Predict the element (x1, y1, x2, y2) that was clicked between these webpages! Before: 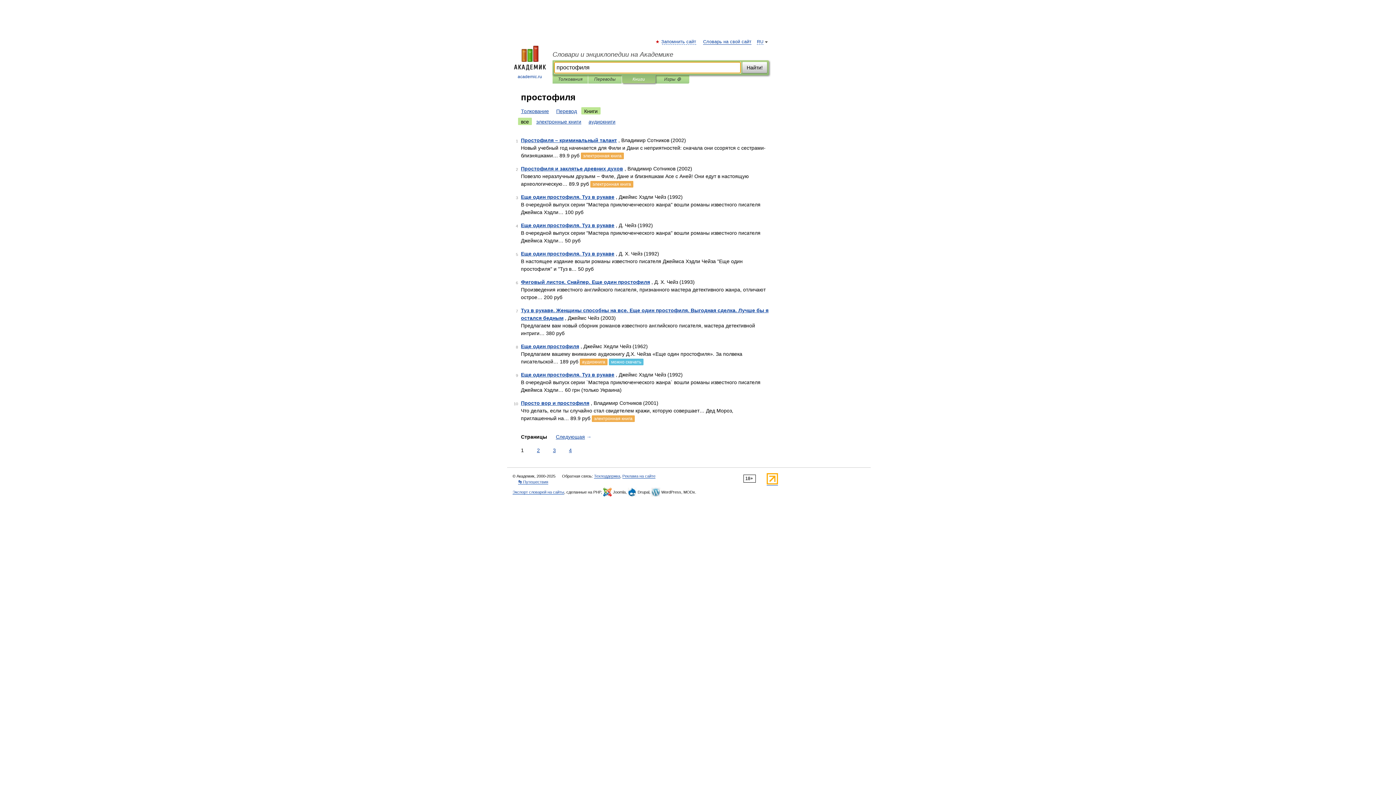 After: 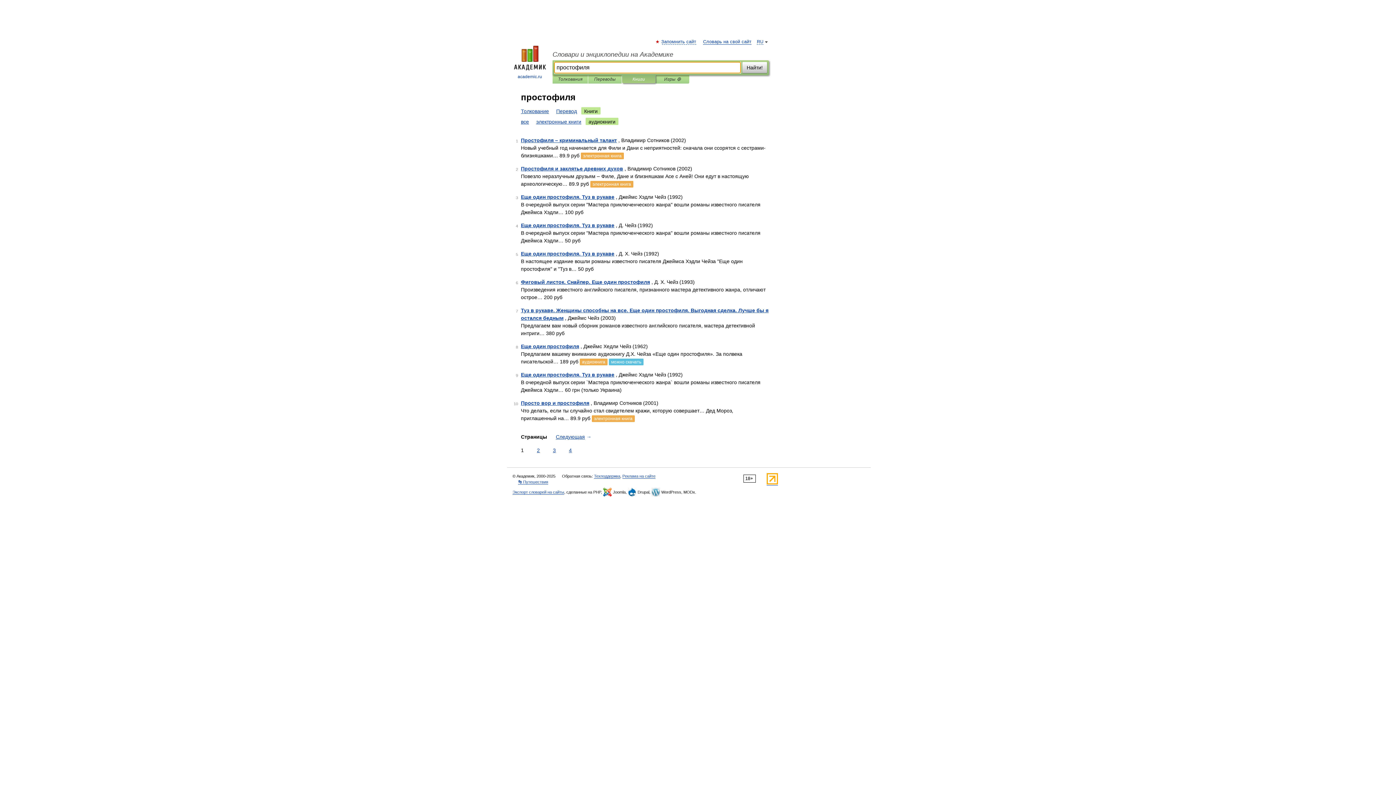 Action: label: аудиокниги bbox: (585, 117, 618, 125)